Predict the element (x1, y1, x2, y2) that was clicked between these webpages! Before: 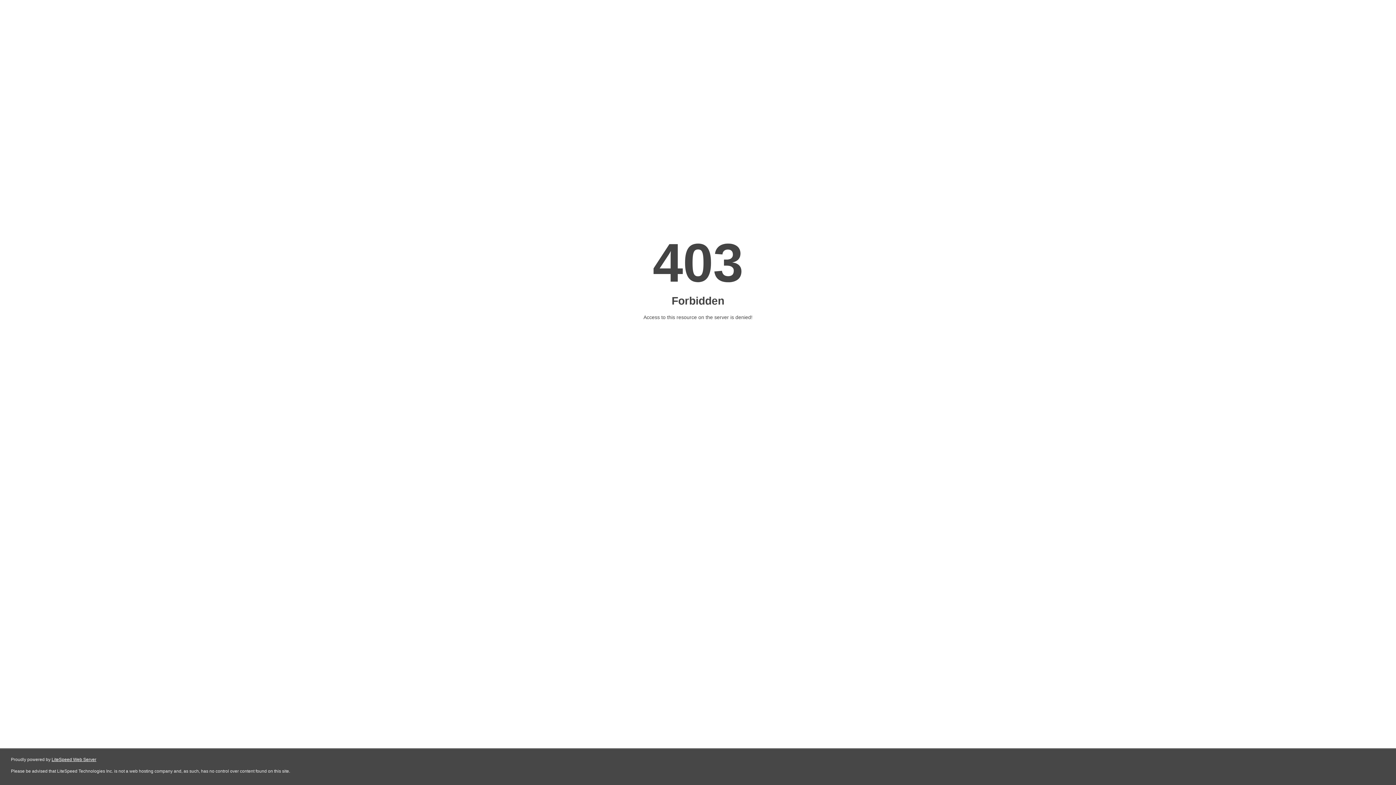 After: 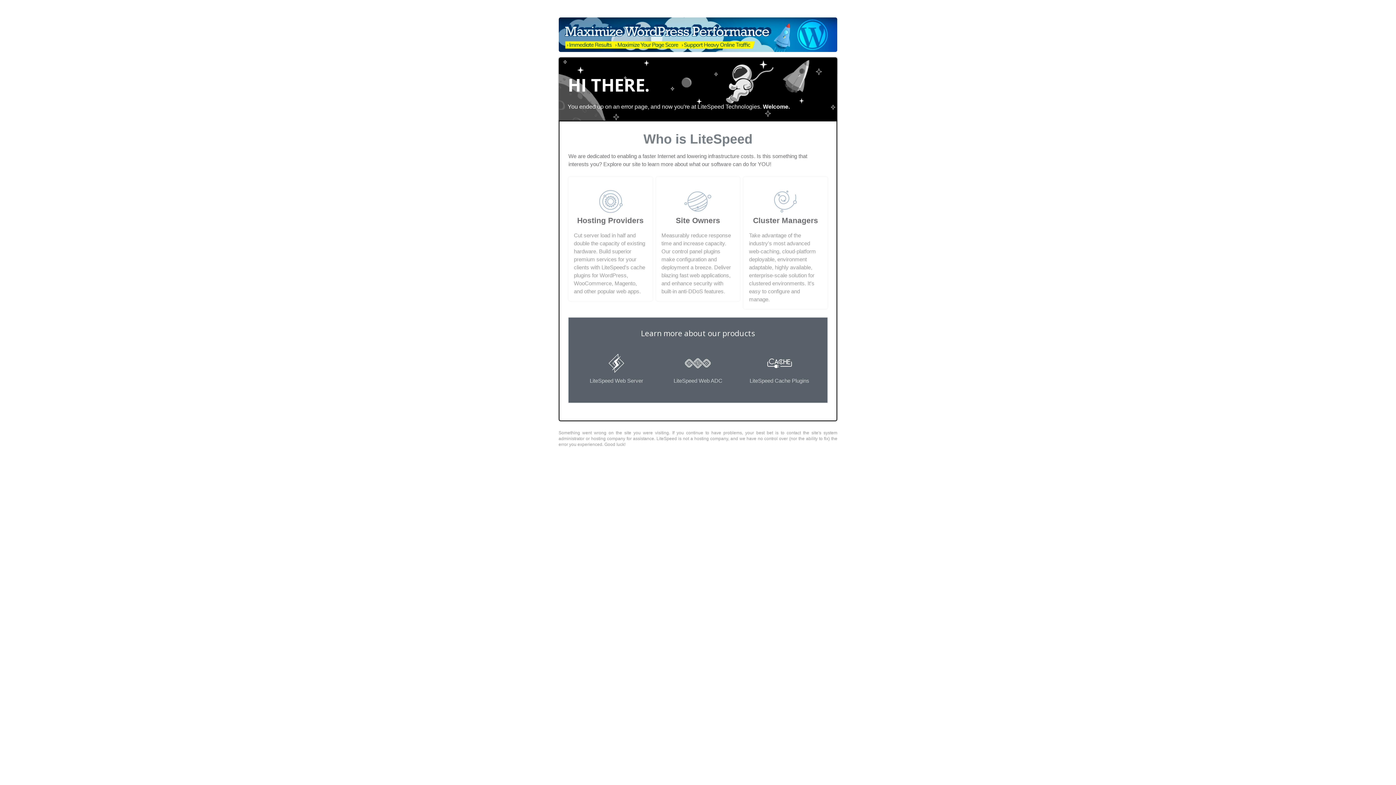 Action: label: LiteSpeed Web Server bbox: (51, 757, 96, 762)